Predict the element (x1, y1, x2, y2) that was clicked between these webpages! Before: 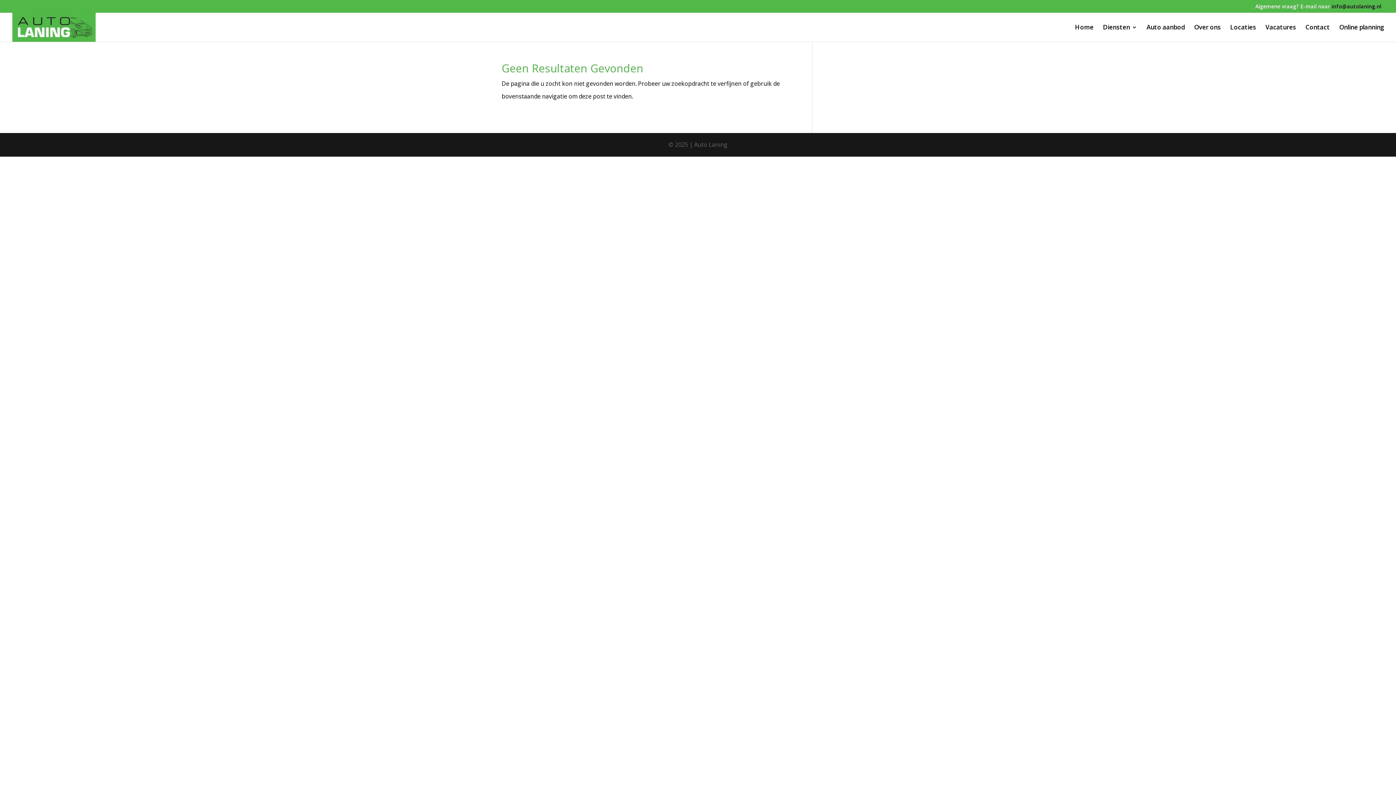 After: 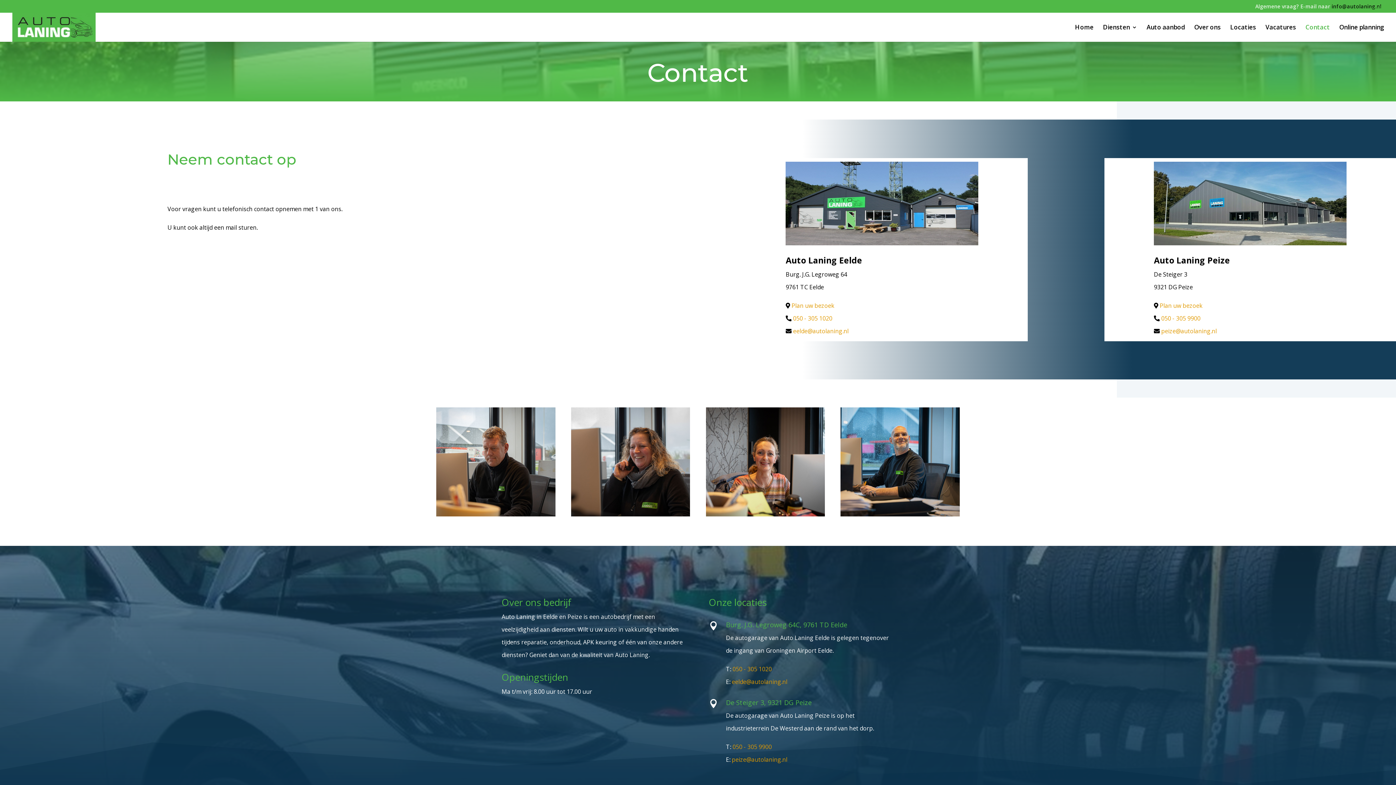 Action: label: Contact bbox: (1305, 24, 1330, 41)